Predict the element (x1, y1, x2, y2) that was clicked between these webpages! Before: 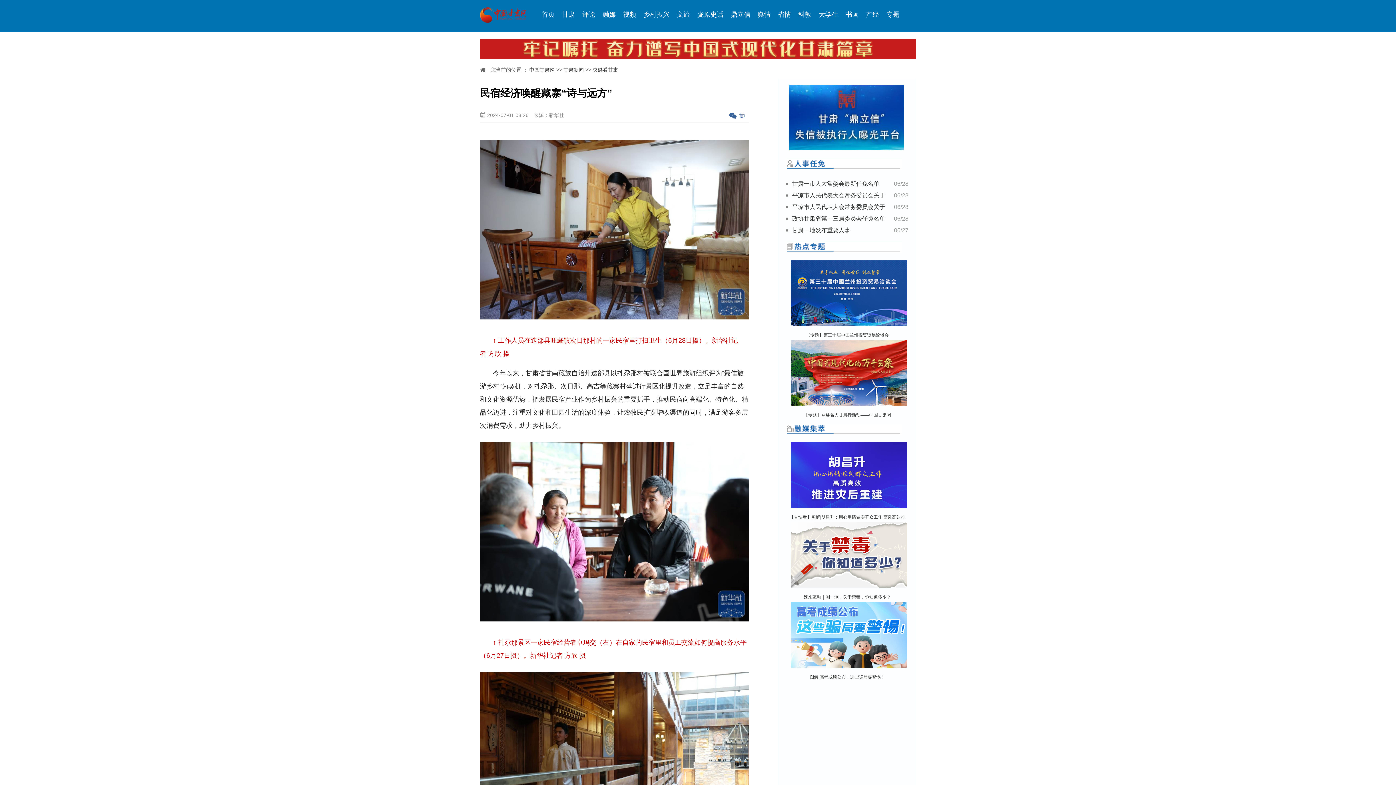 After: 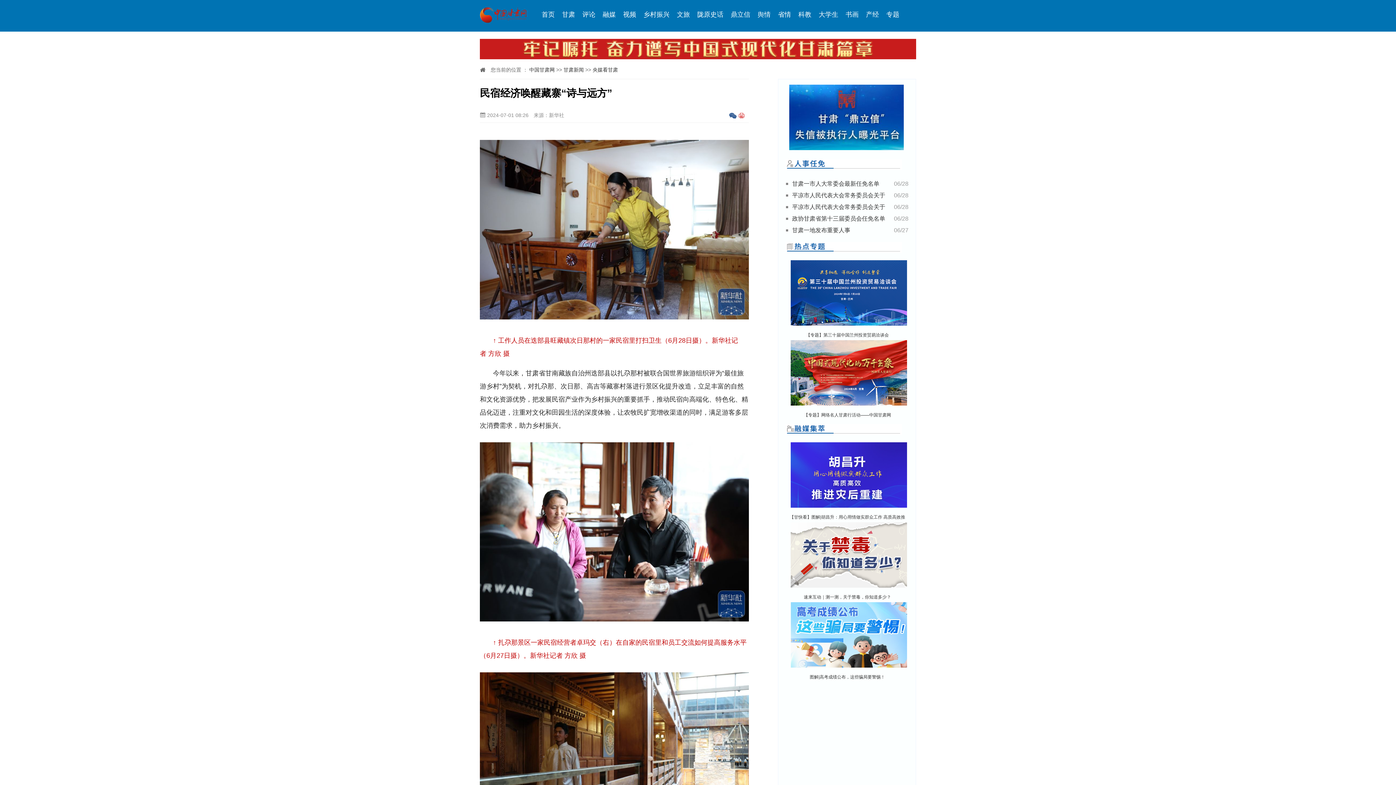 Action: bbox: (738, 111, 745, 119)